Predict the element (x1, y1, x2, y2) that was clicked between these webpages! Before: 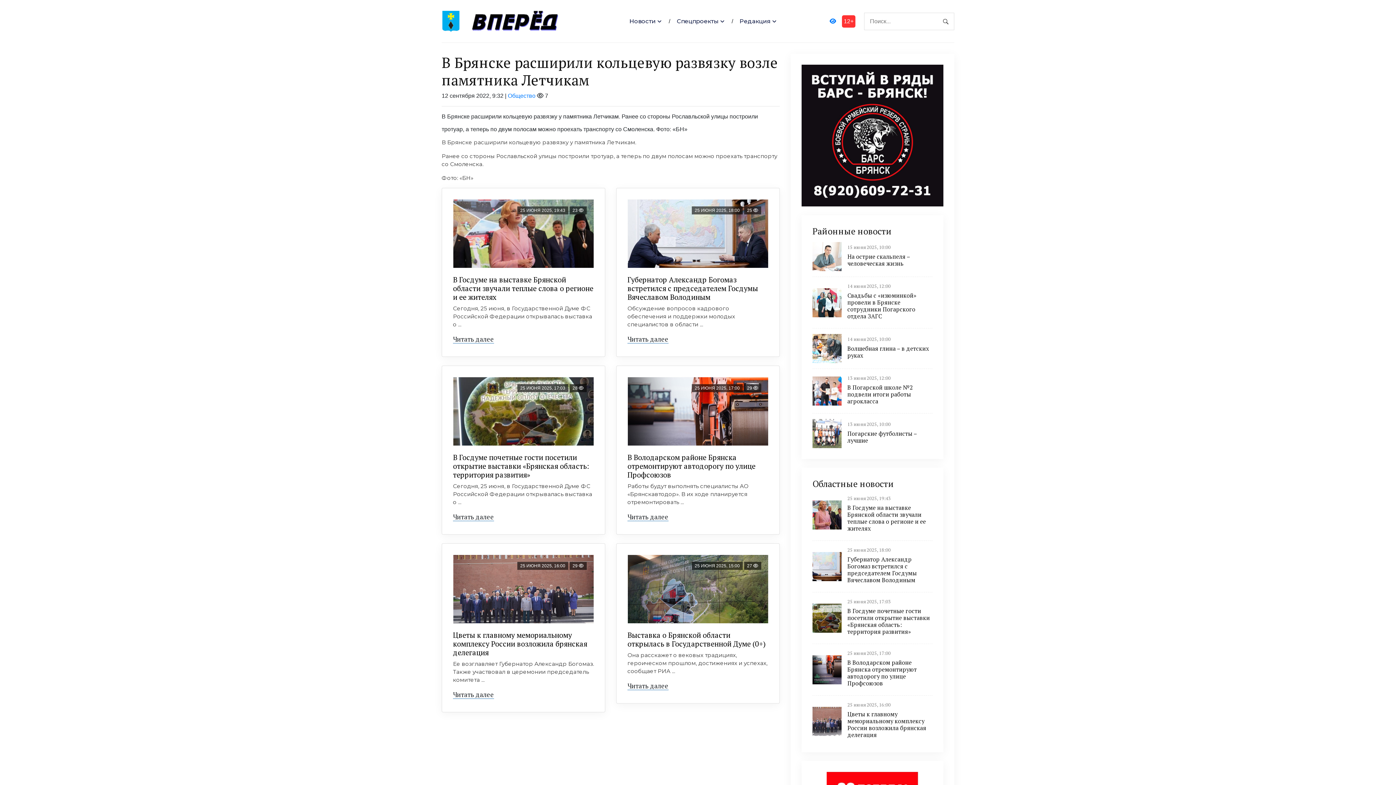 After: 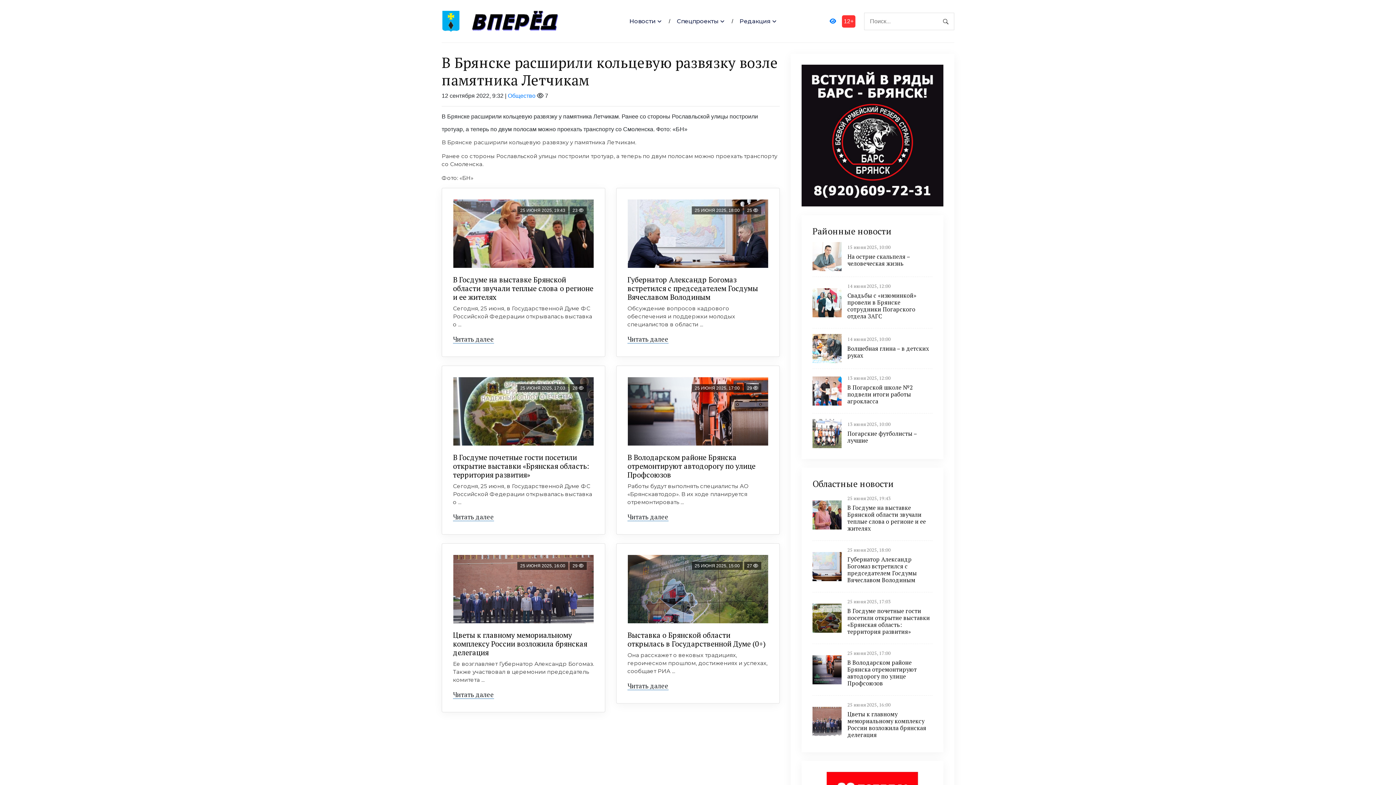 Action: bbox: (627, 377, 768, 446) label: 25 ИЮНЯ 2025, 17:00 29 